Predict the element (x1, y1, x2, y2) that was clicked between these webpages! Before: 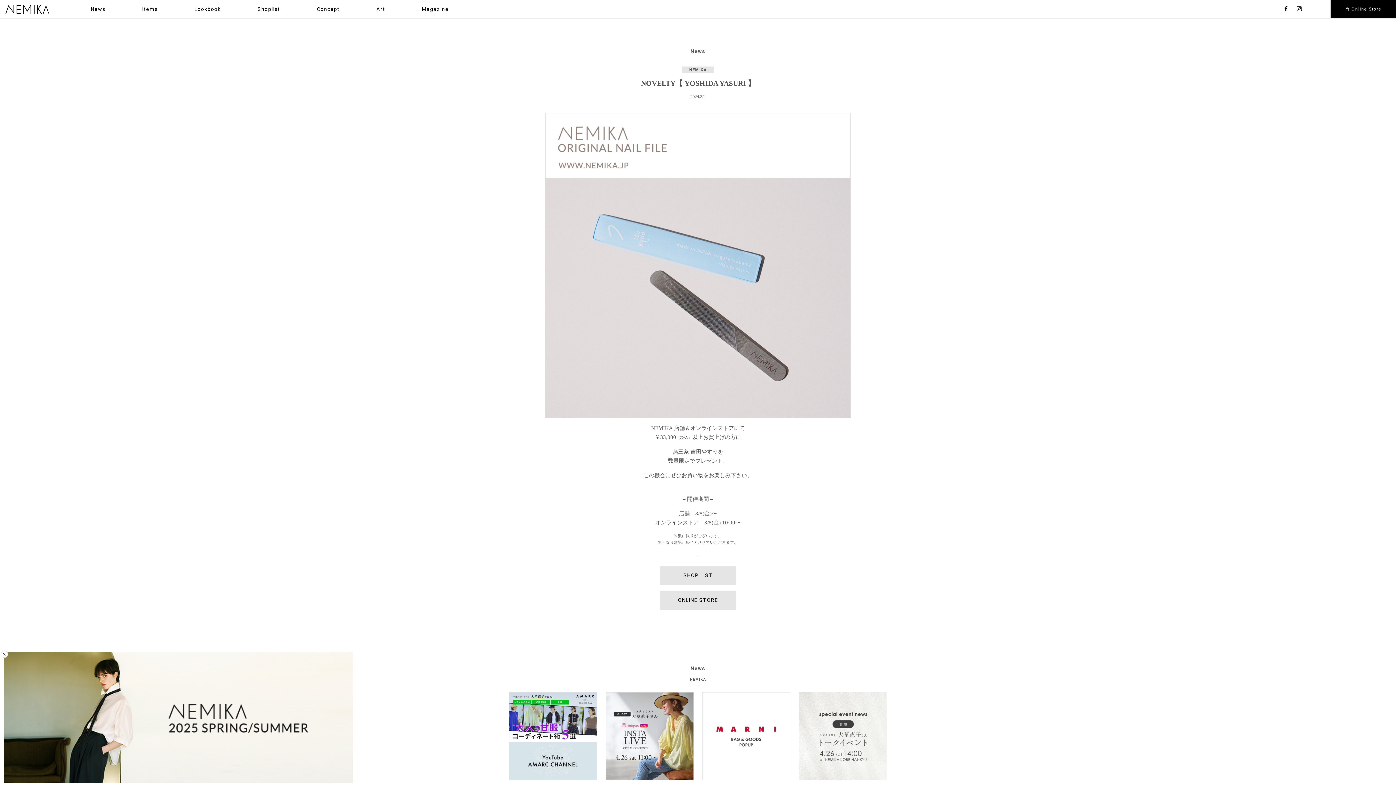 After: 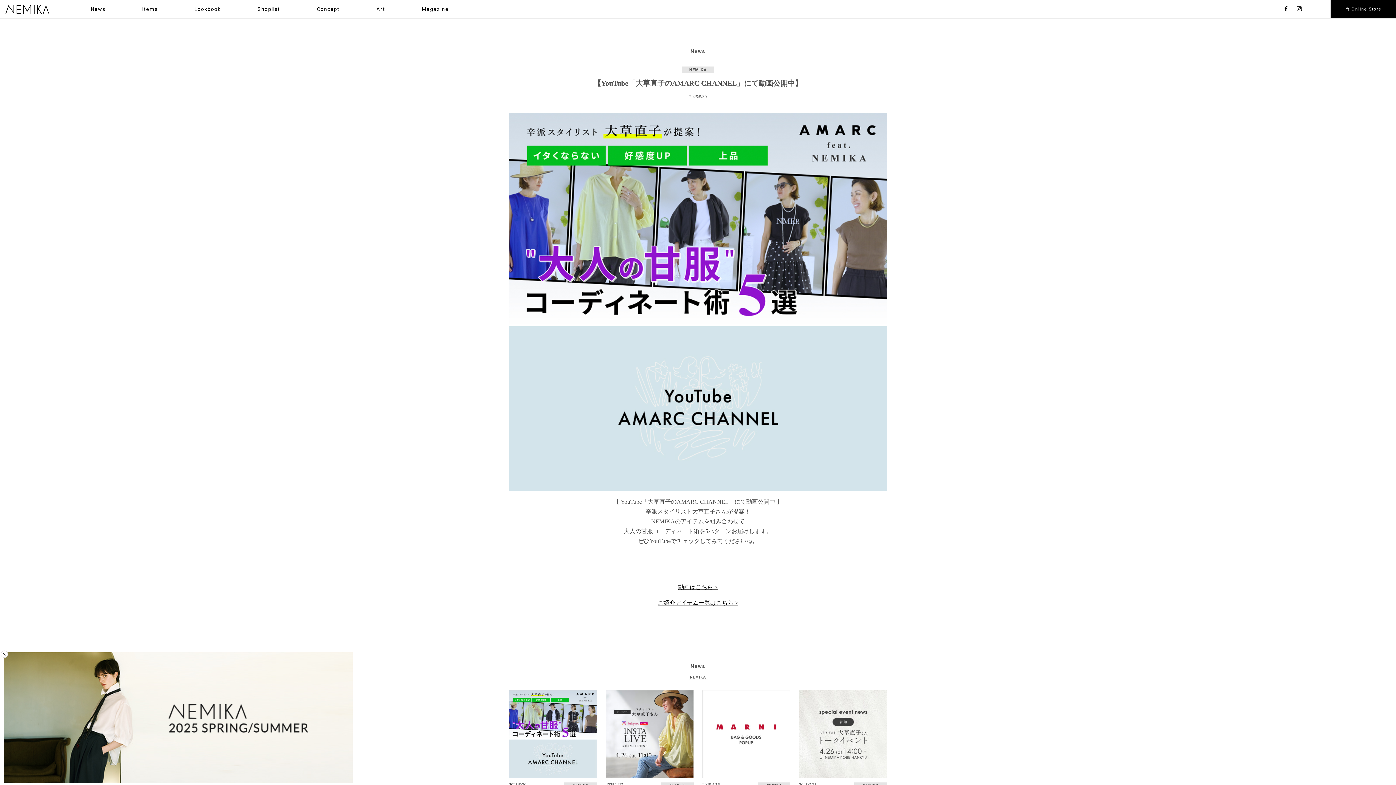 Action: bbox: (509, 776, 597, 781)